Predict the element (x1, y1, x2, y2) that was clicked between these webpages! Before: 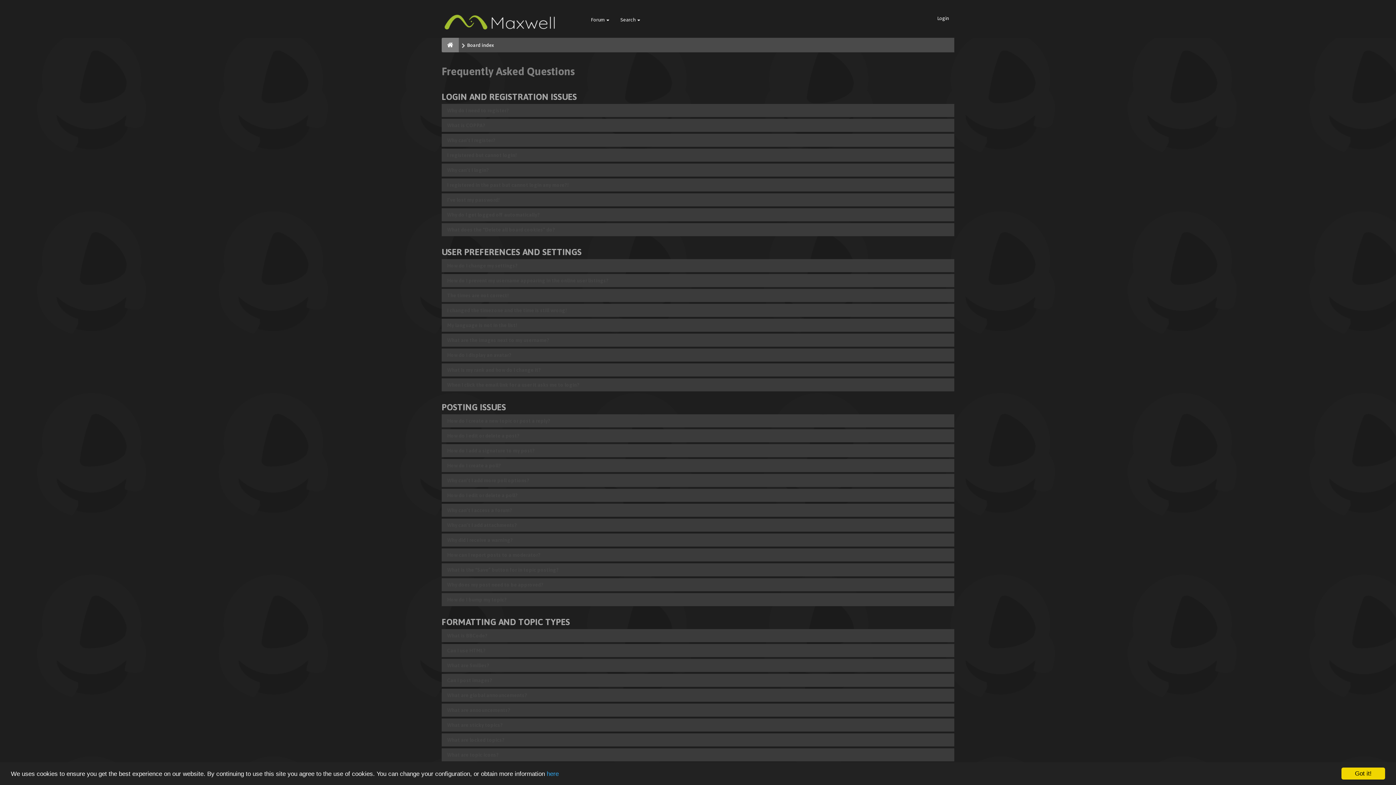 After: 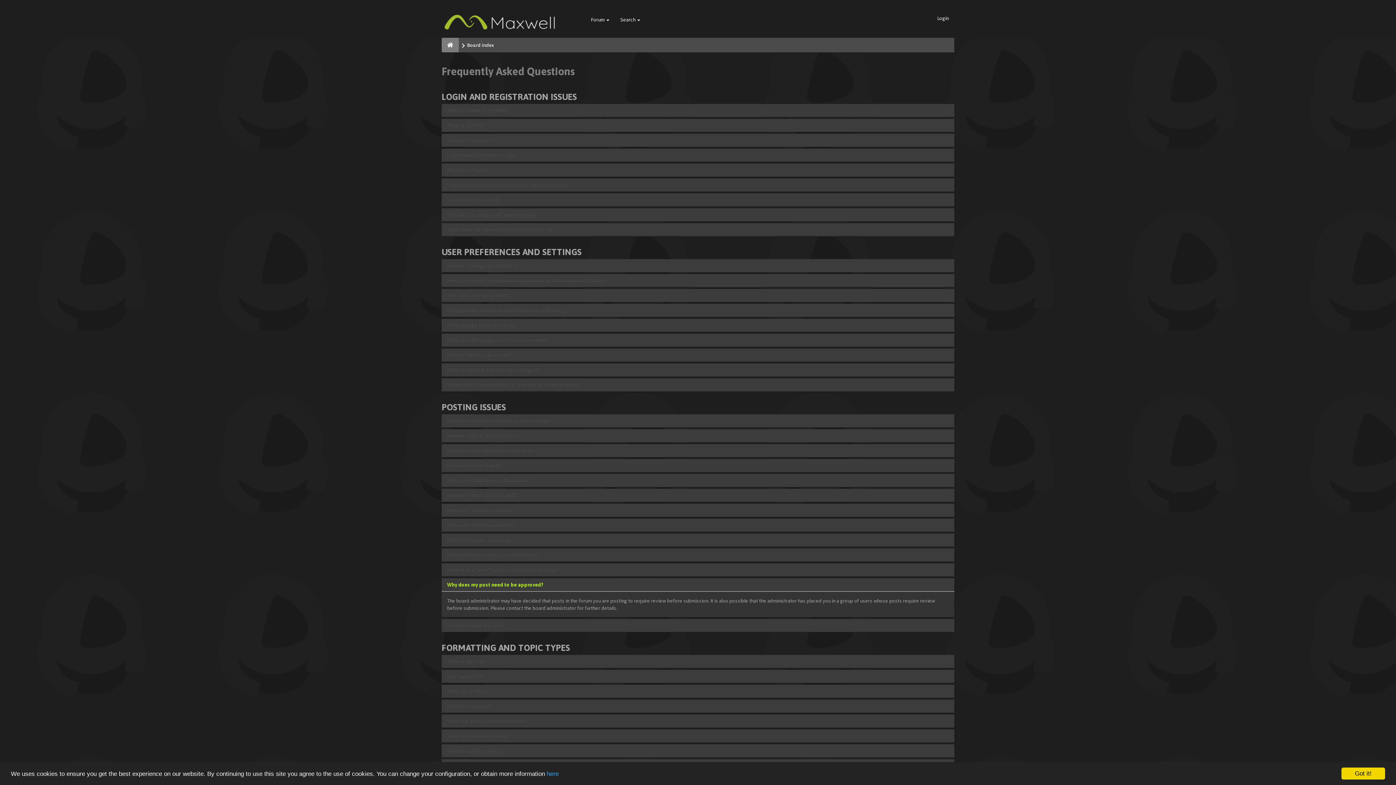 Action: label: Why does my post need to be approved? bbox: (447, 582, 543, 588)